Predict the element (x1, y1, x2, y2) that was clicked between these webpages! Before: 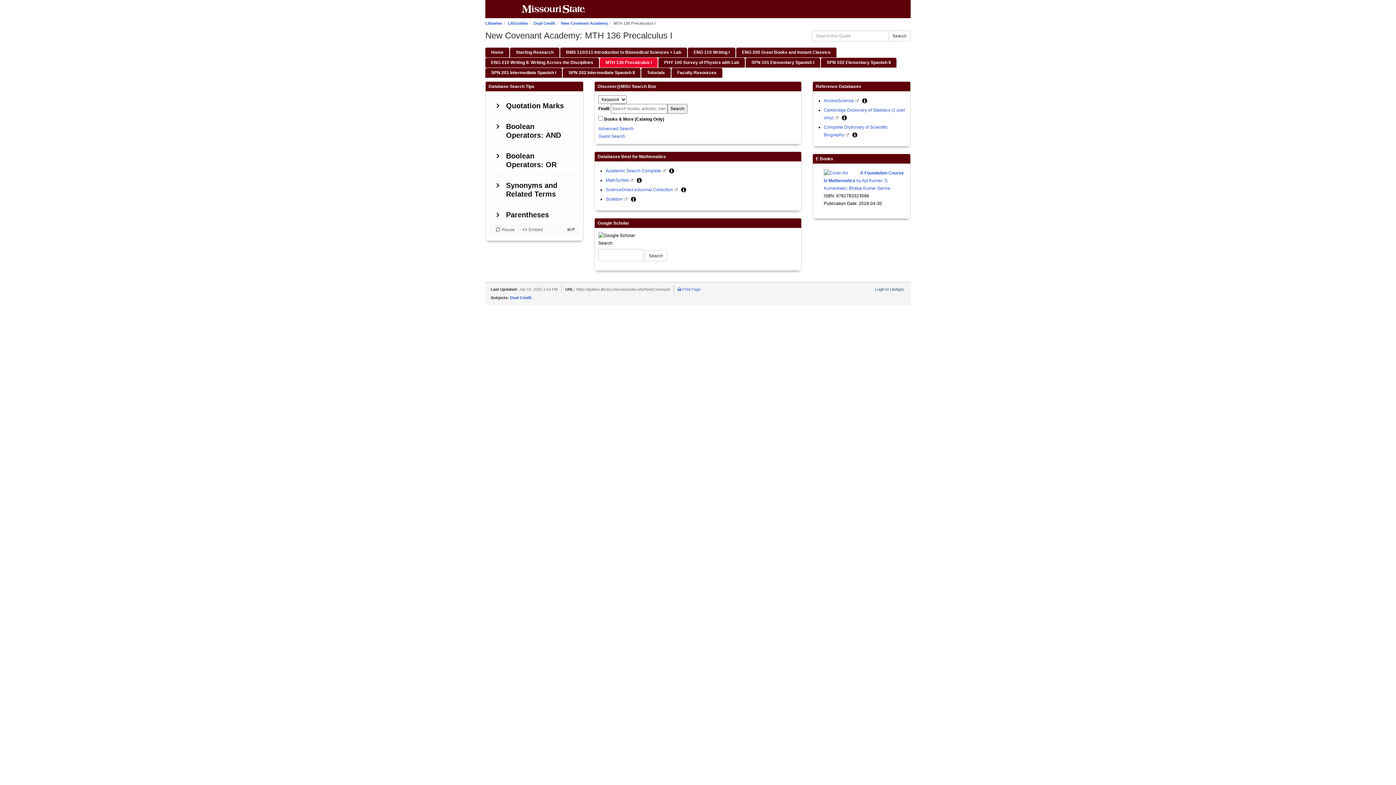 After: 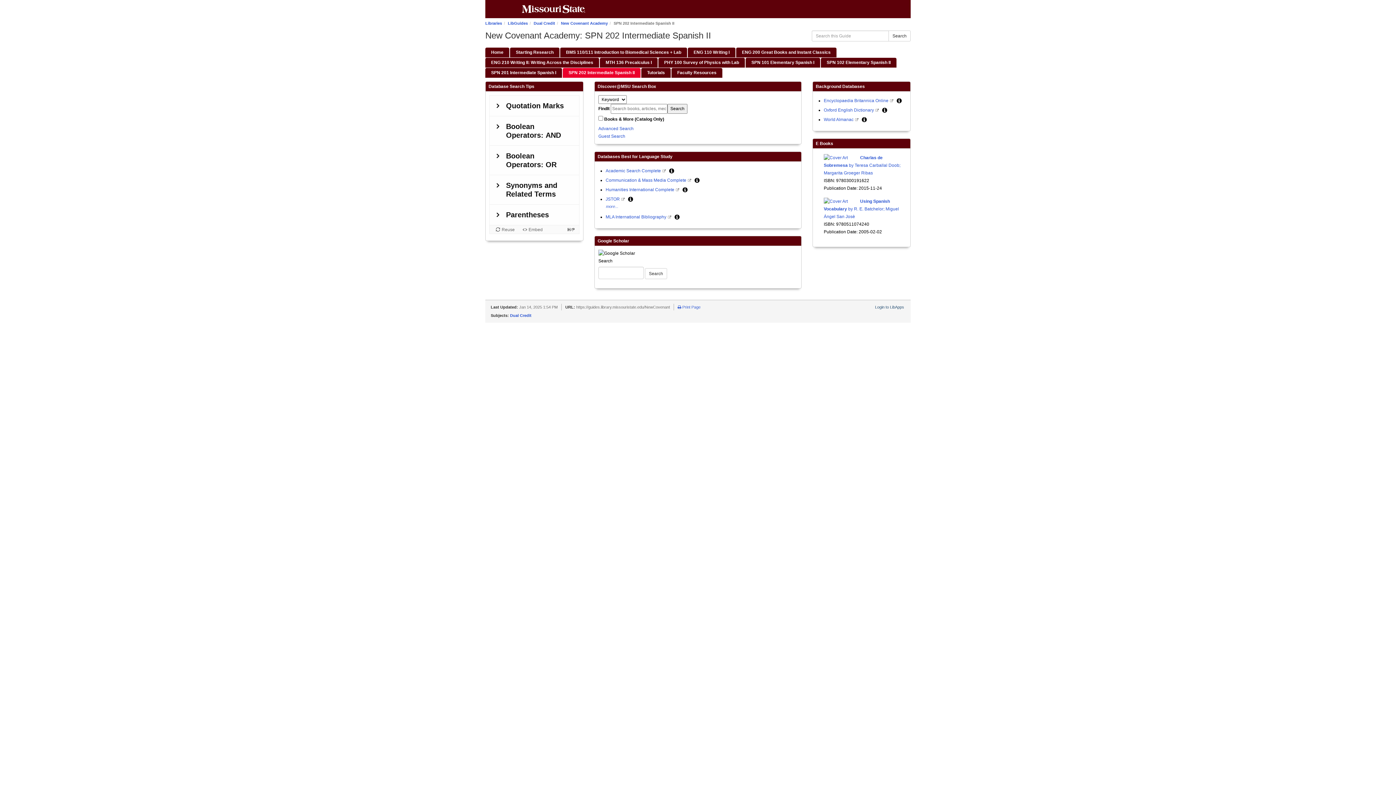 Action: label: SPN 202 Intermediate Spanish II bbox: (562, 68, 640, 77)